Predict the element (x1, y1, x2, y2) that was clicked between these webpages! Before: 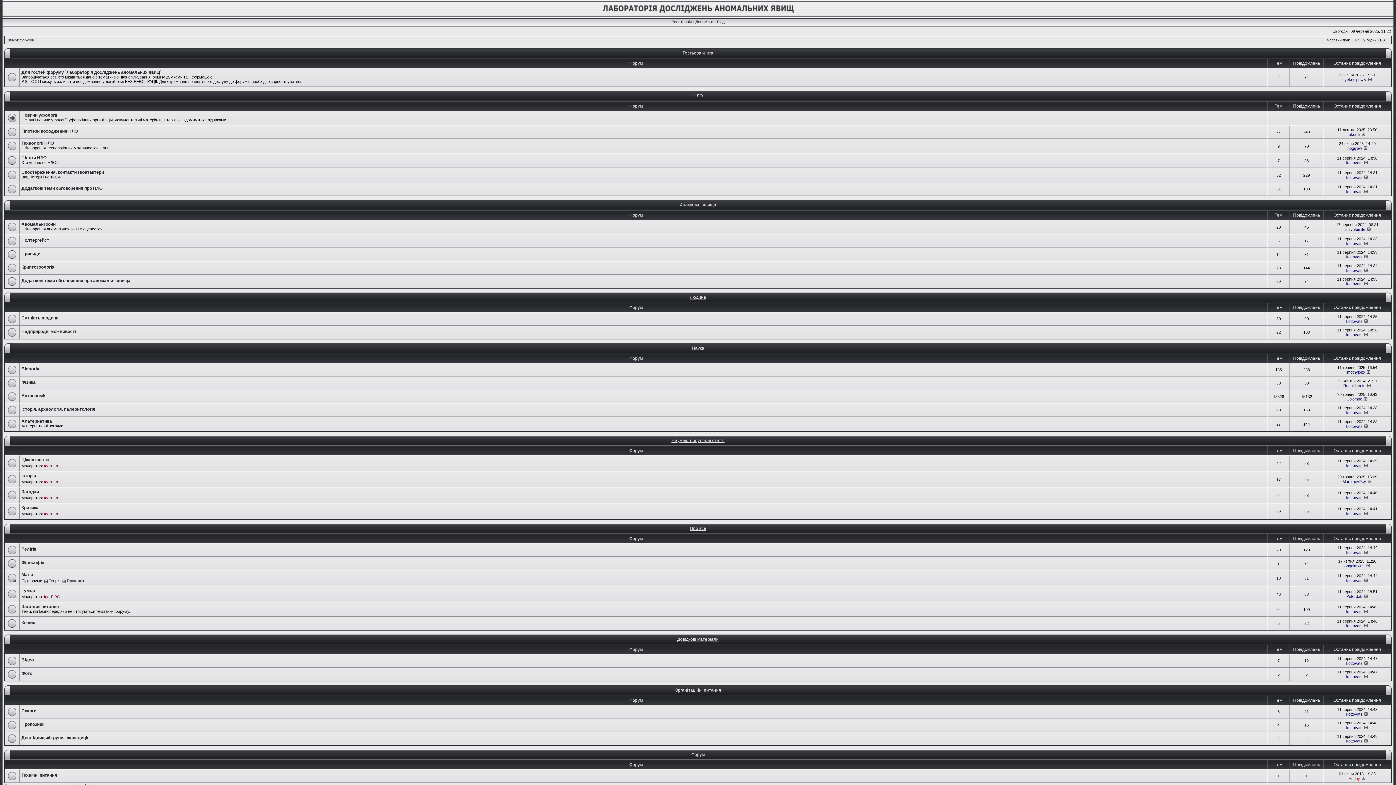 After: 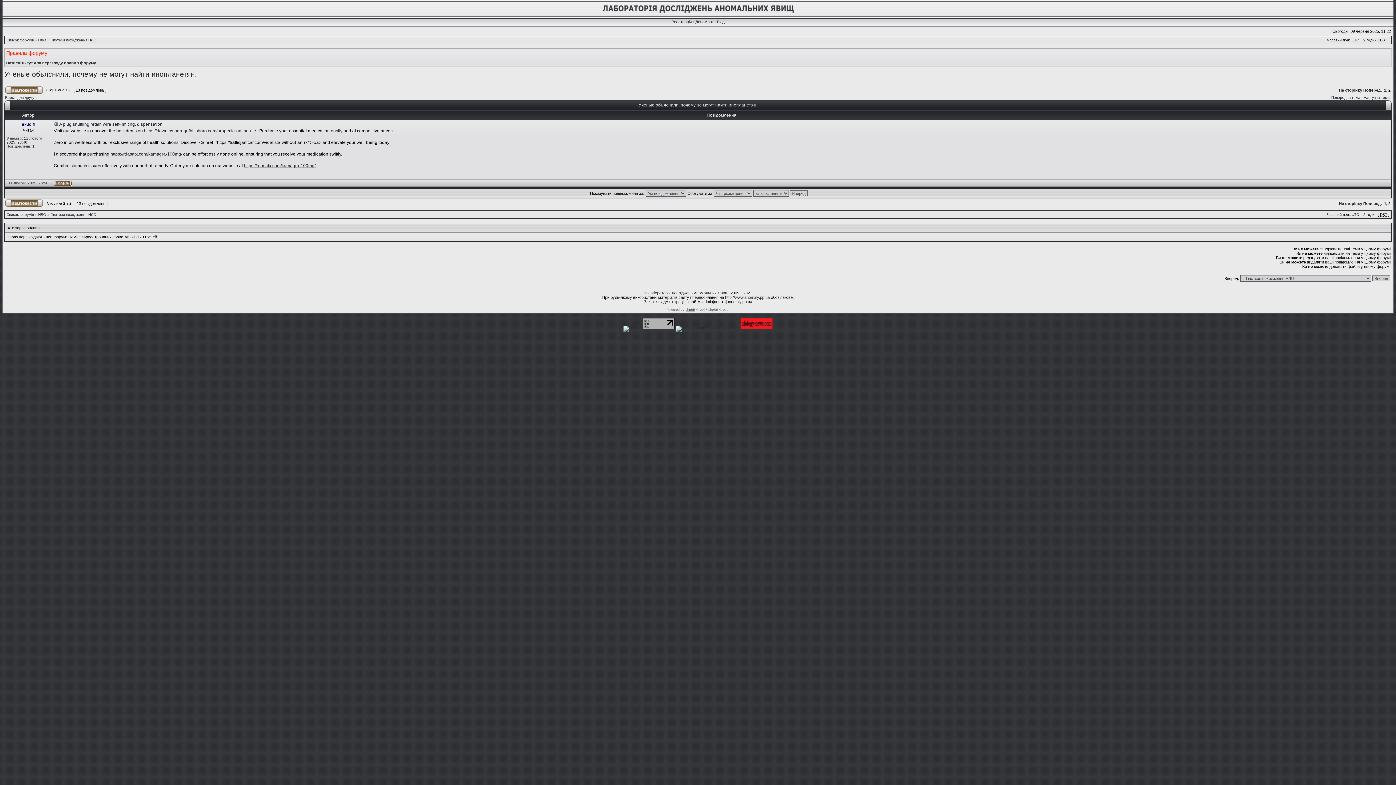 Action: bbox: (1361, 132, 1366, 136)